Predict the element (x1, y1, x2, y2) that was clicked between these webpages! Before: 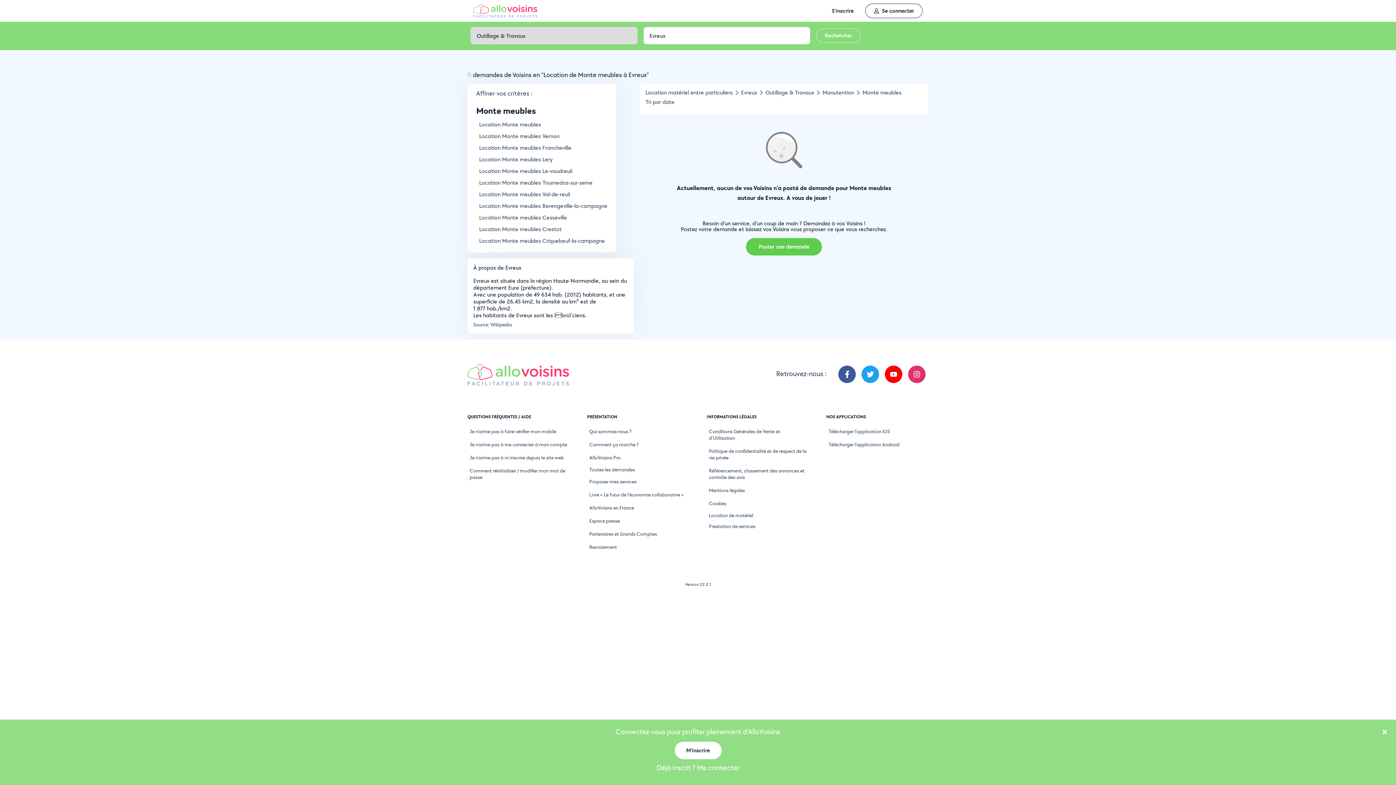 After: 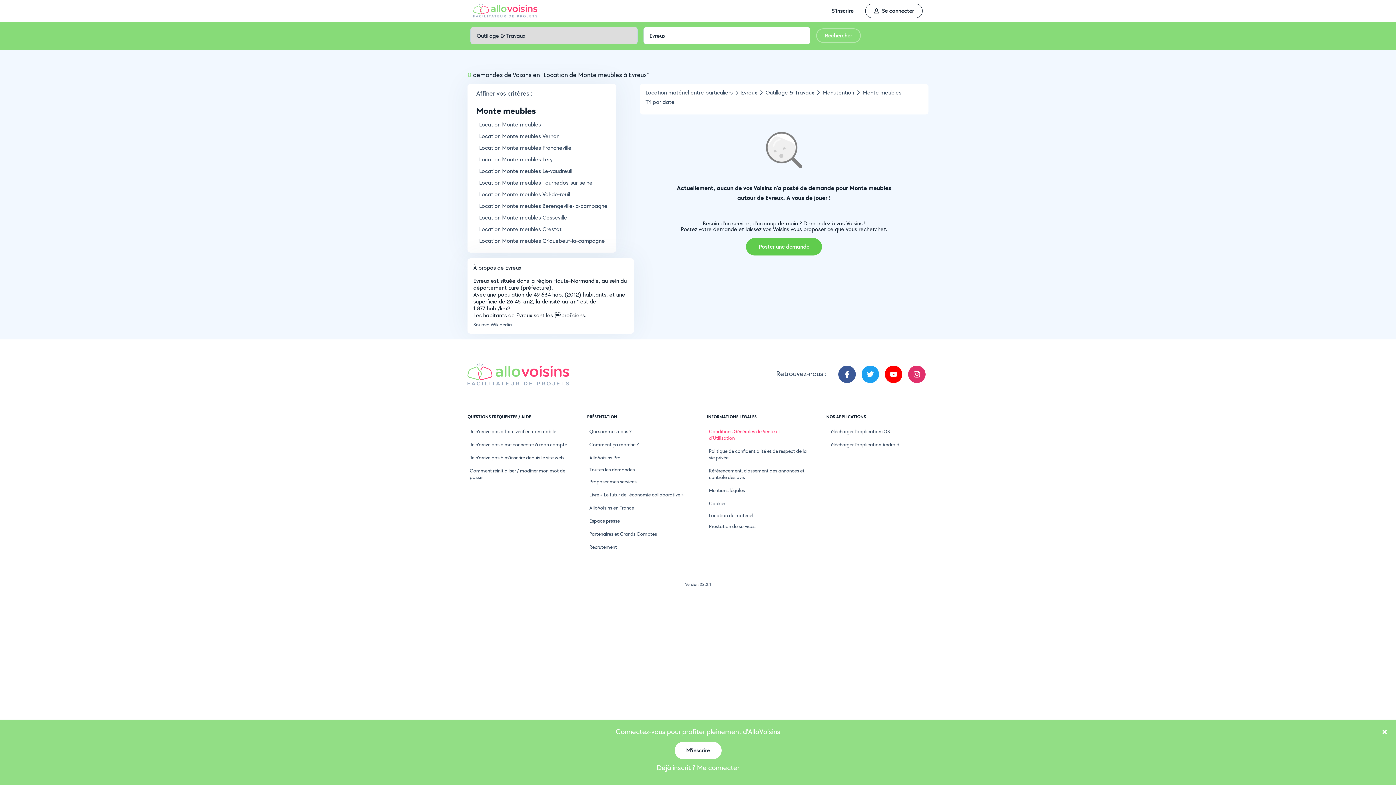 Action: label: Conditions Générales de Vente et d'Utilisation bbox: (706, 428, 809, 441)